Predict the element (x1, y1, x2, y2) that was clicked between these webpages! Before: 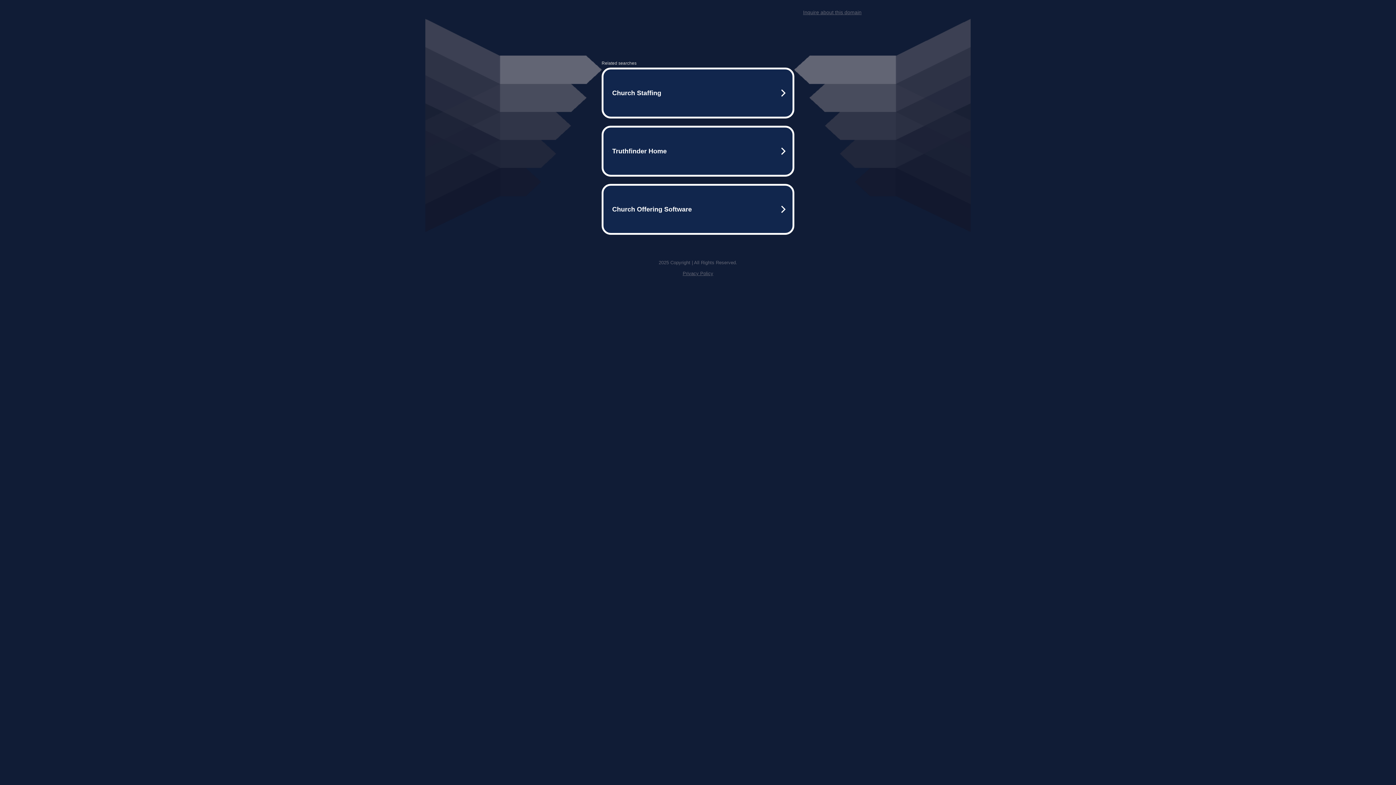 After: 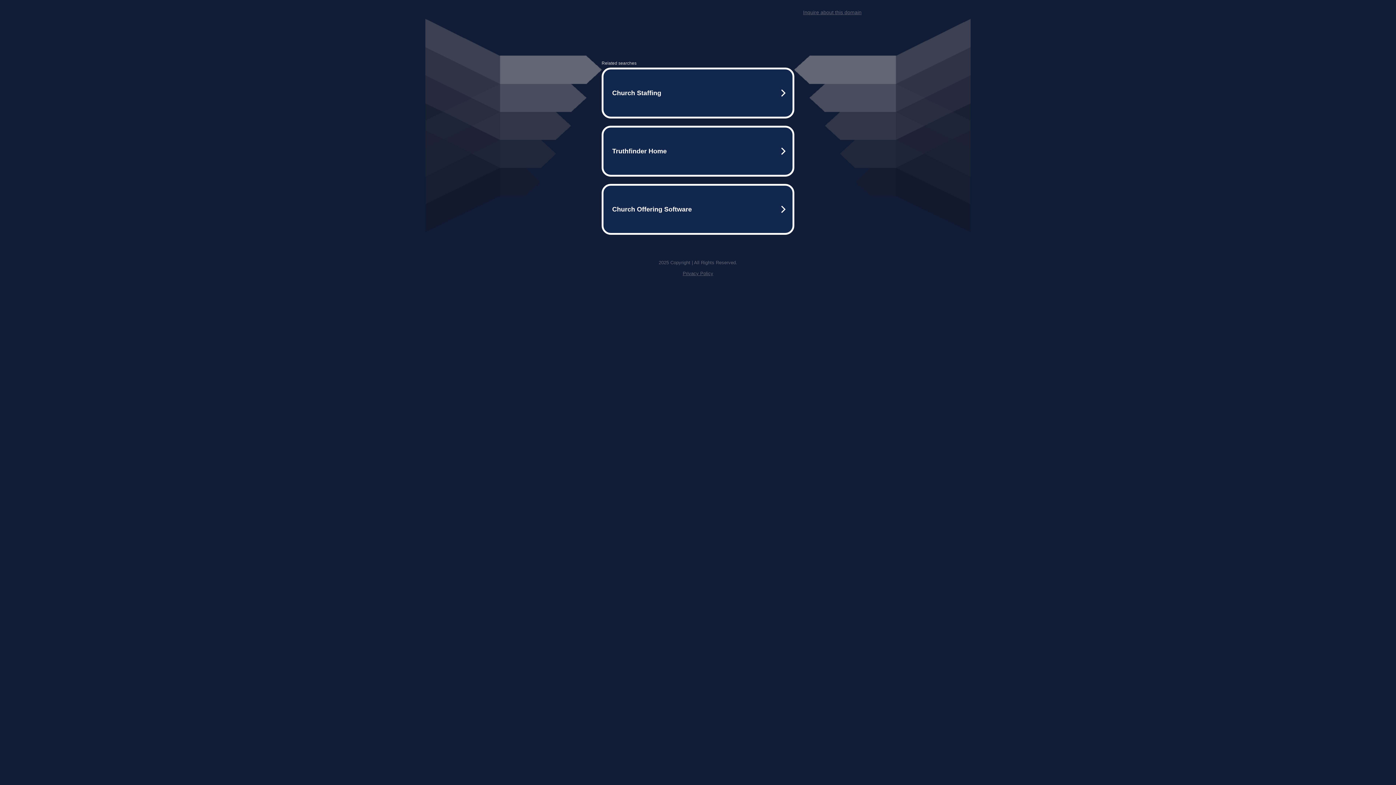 Action: label: Inquire about this domain bbox: (803, 9, 861, 15)